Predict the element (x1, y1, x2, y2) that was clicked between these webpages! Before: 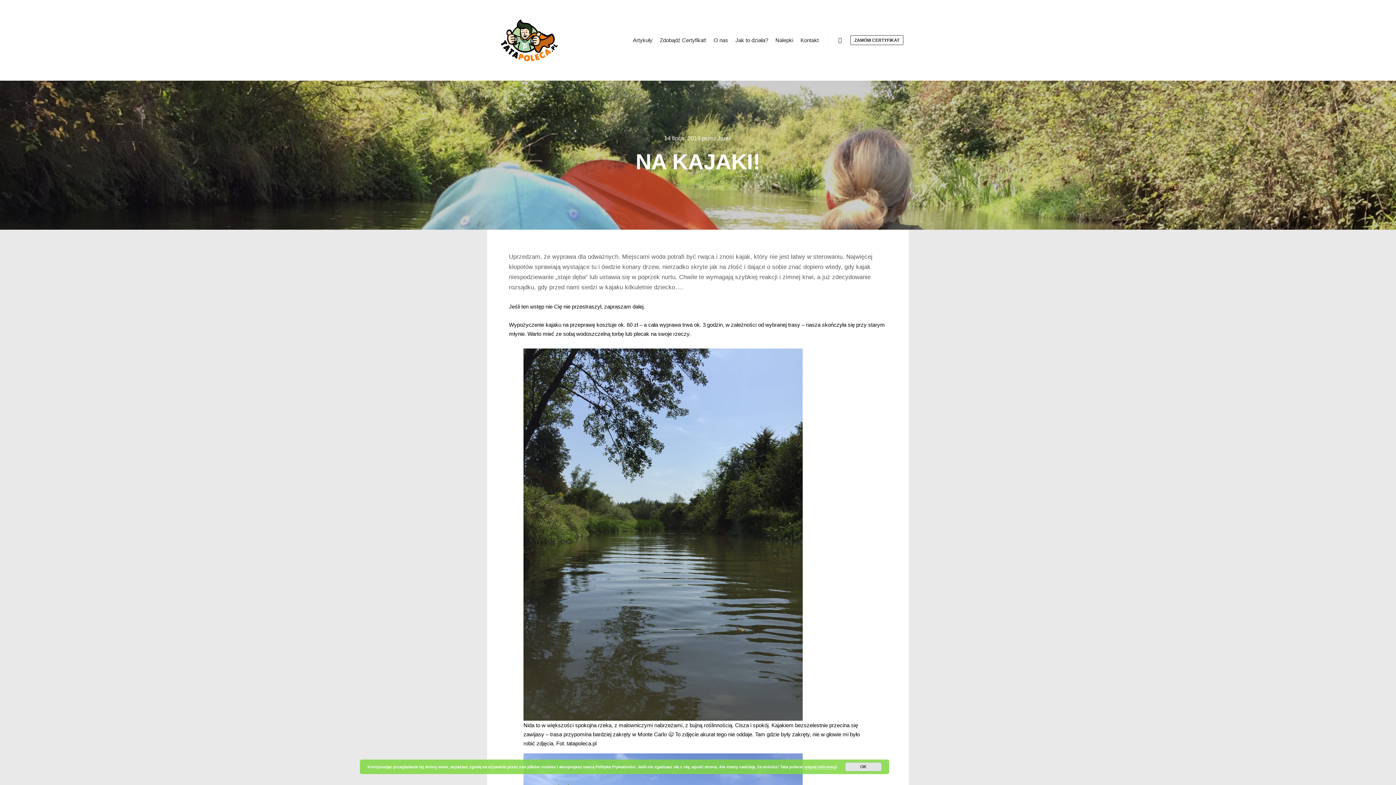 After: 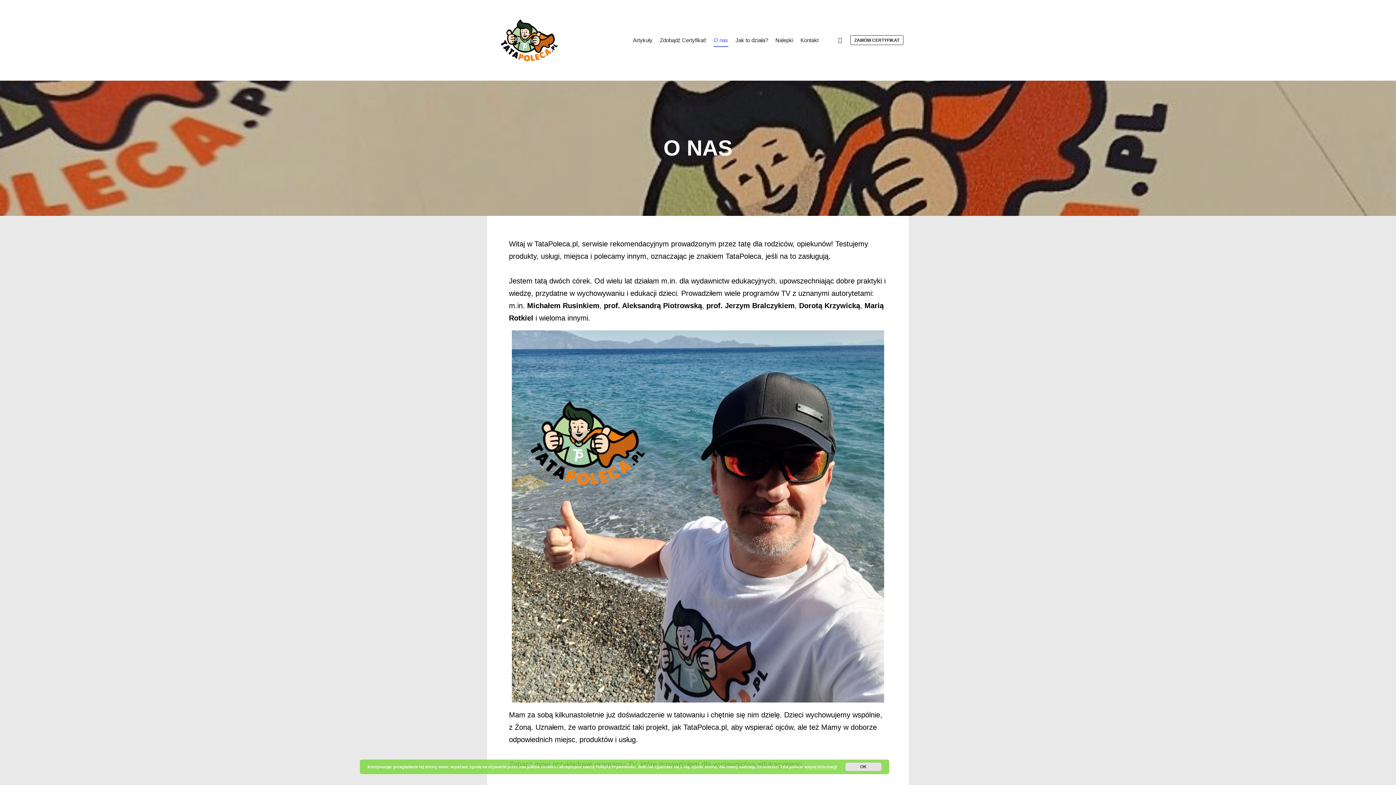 Action: bbox: (710, 0, 732, 80) label: O nas